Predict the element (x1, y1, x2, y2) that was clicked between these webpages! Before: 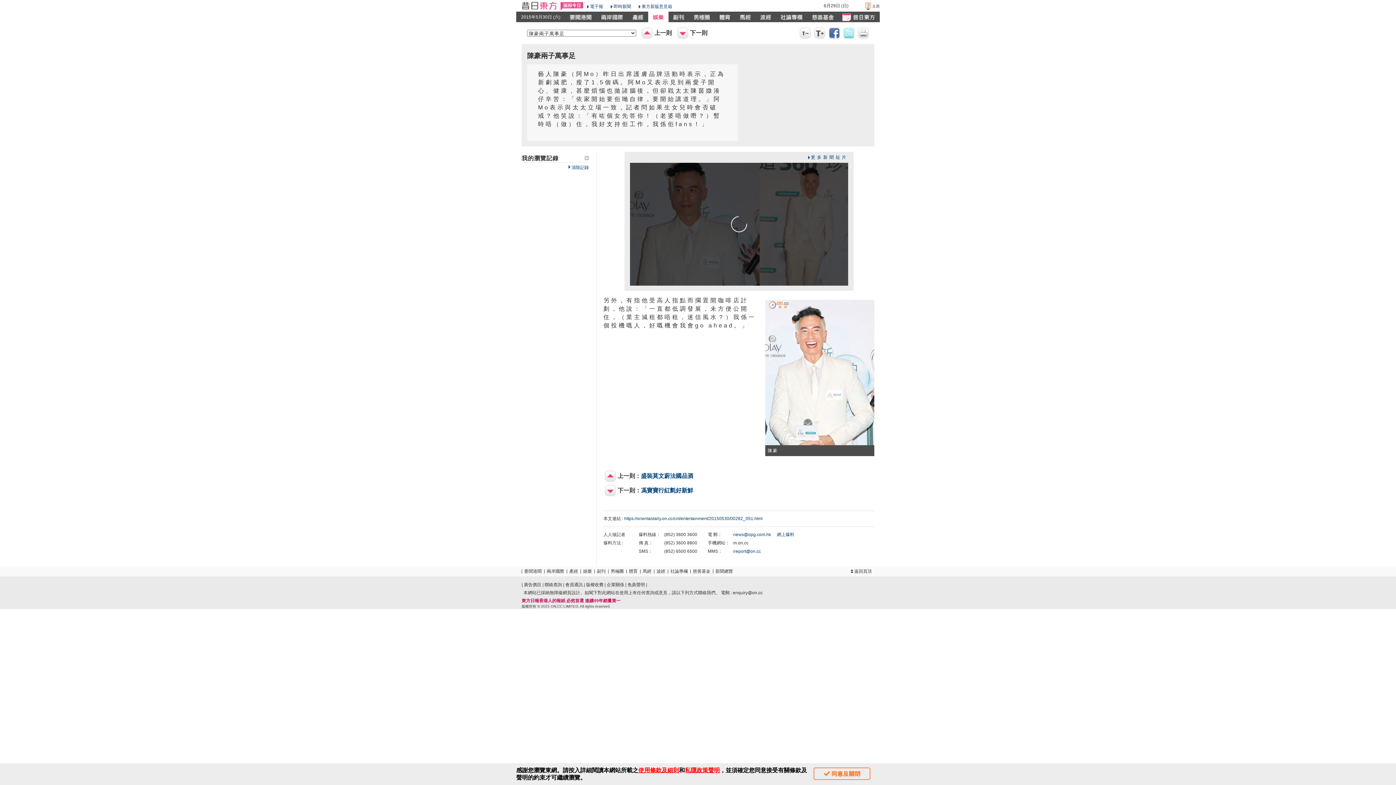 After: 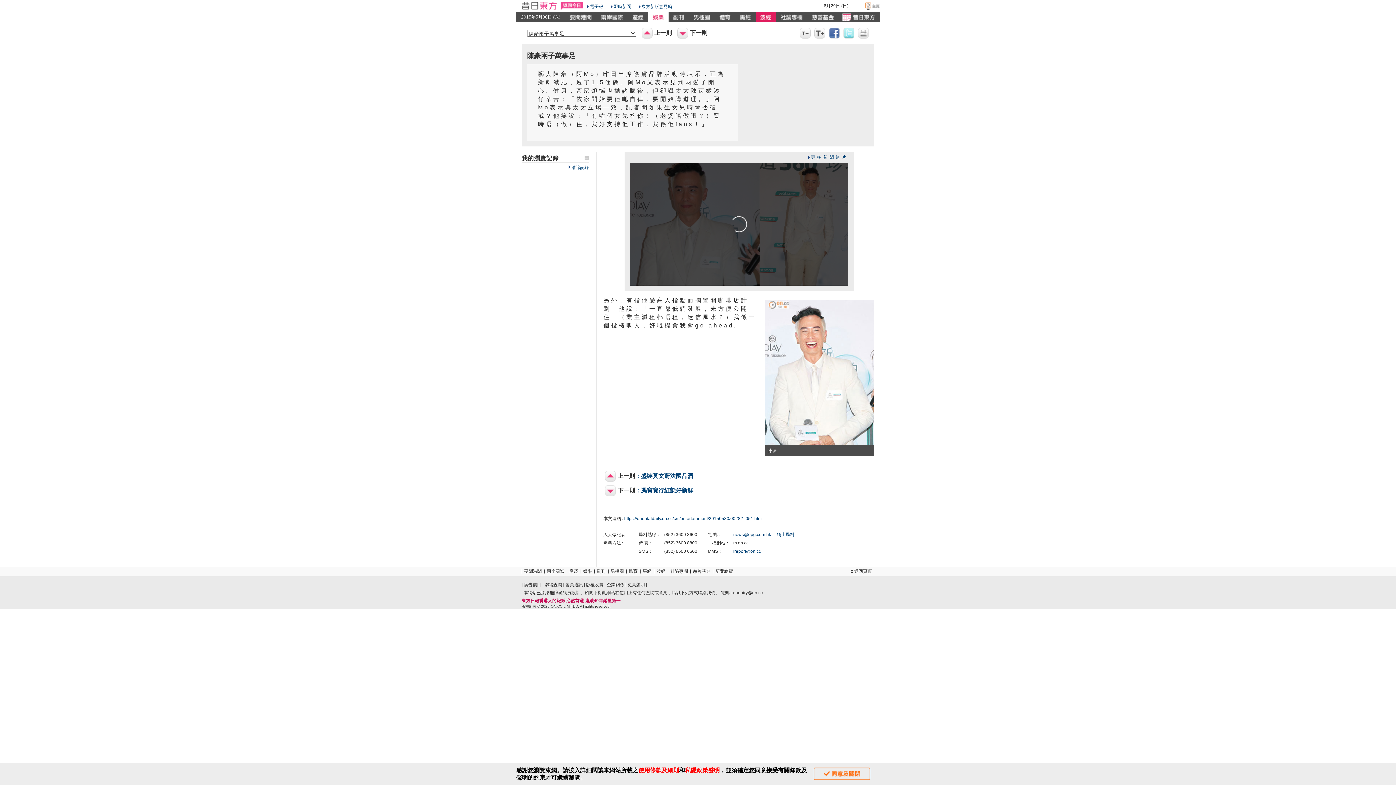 Action: bbox: (756, 11, 776, 22)